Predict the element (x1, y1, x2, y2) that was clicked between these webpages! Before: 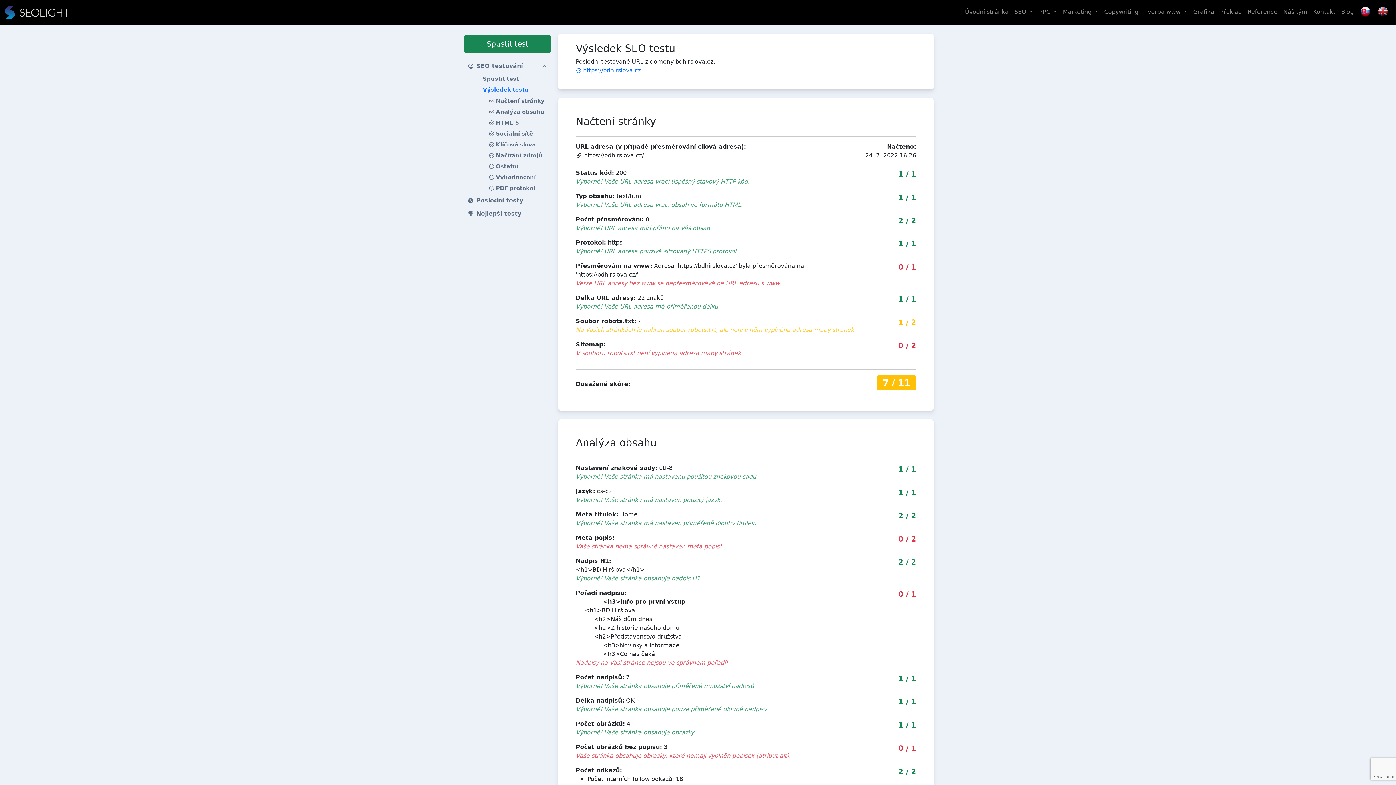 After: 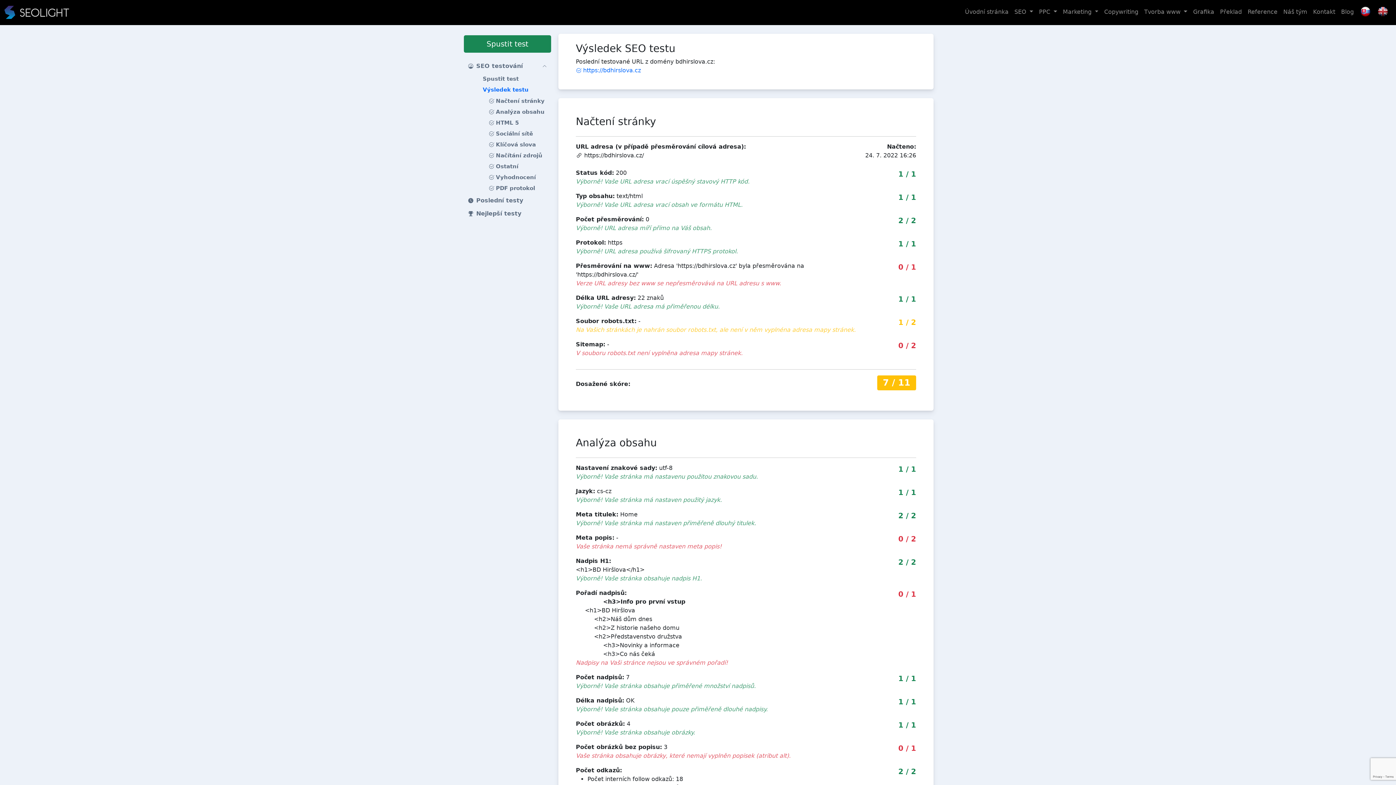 Action: bbox: (468, 84, 549, 95) label: Výsledek testu